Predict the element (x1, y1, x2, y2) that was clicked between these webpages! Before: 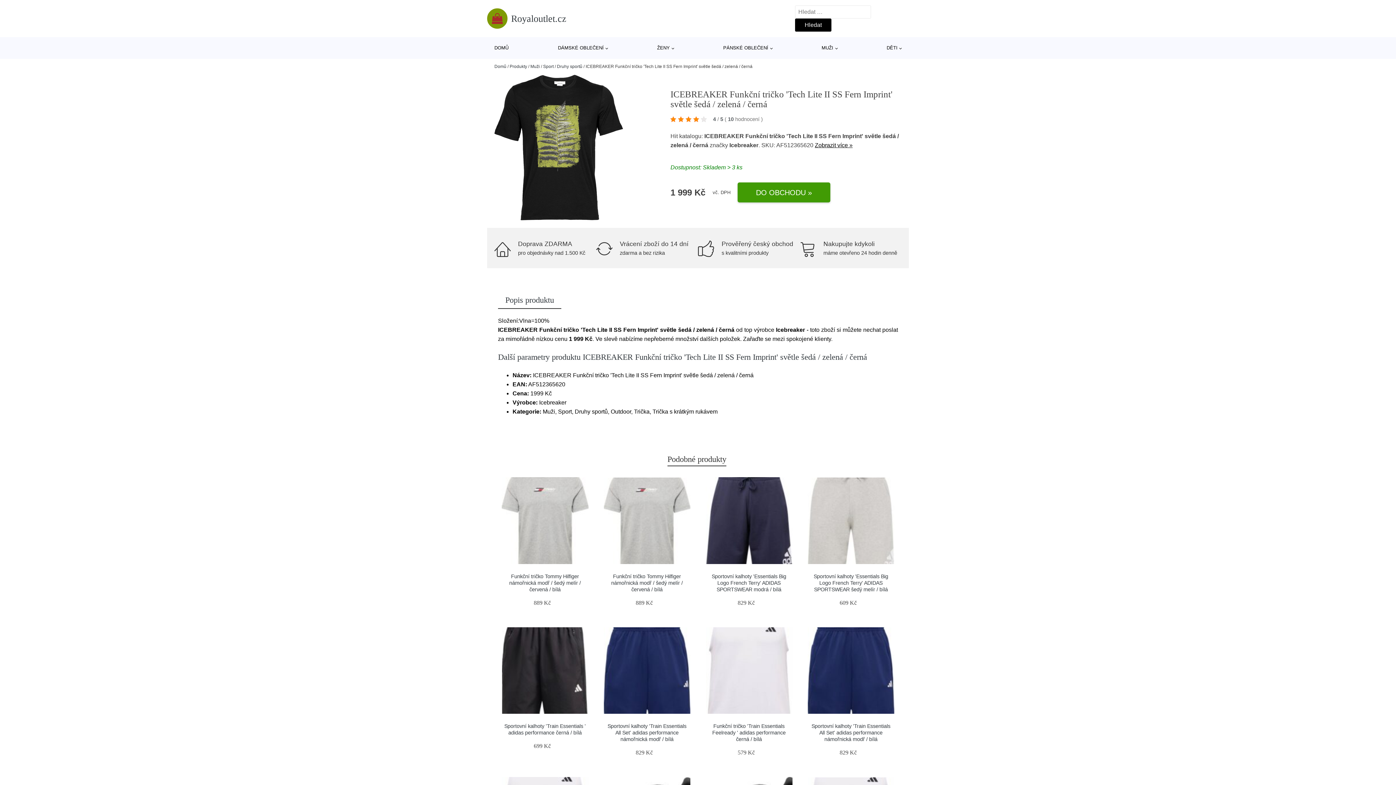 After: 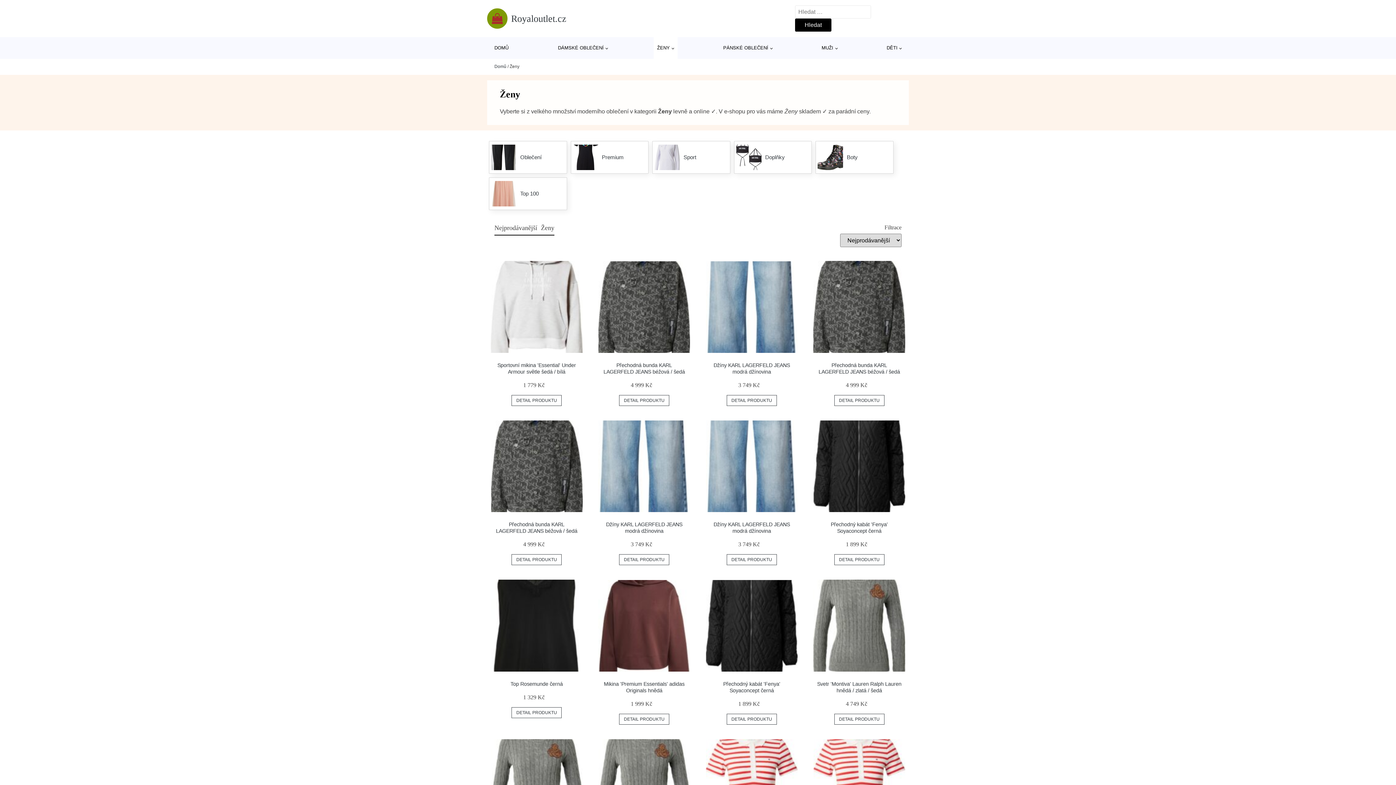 Action: label: ŽENY bbox: (653, 37, 677, 58)